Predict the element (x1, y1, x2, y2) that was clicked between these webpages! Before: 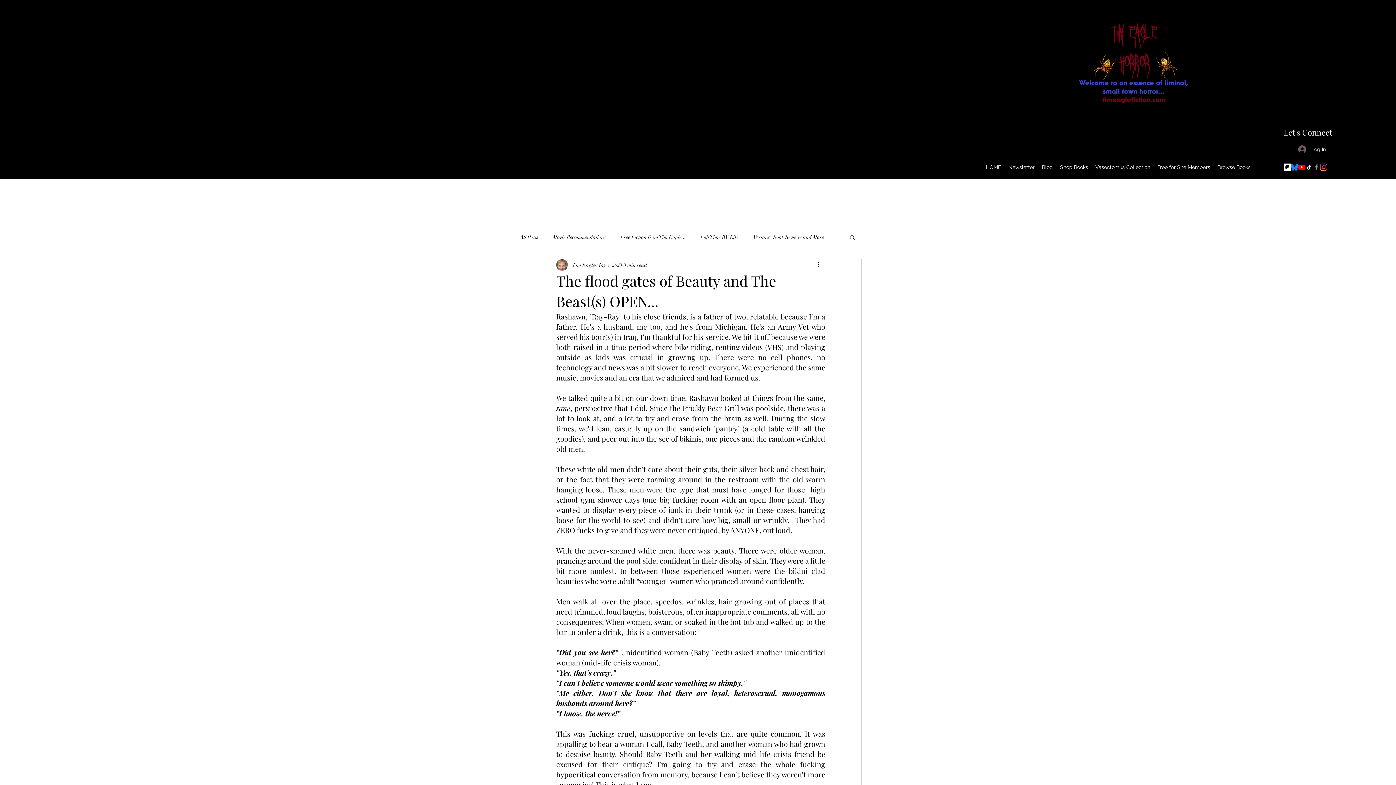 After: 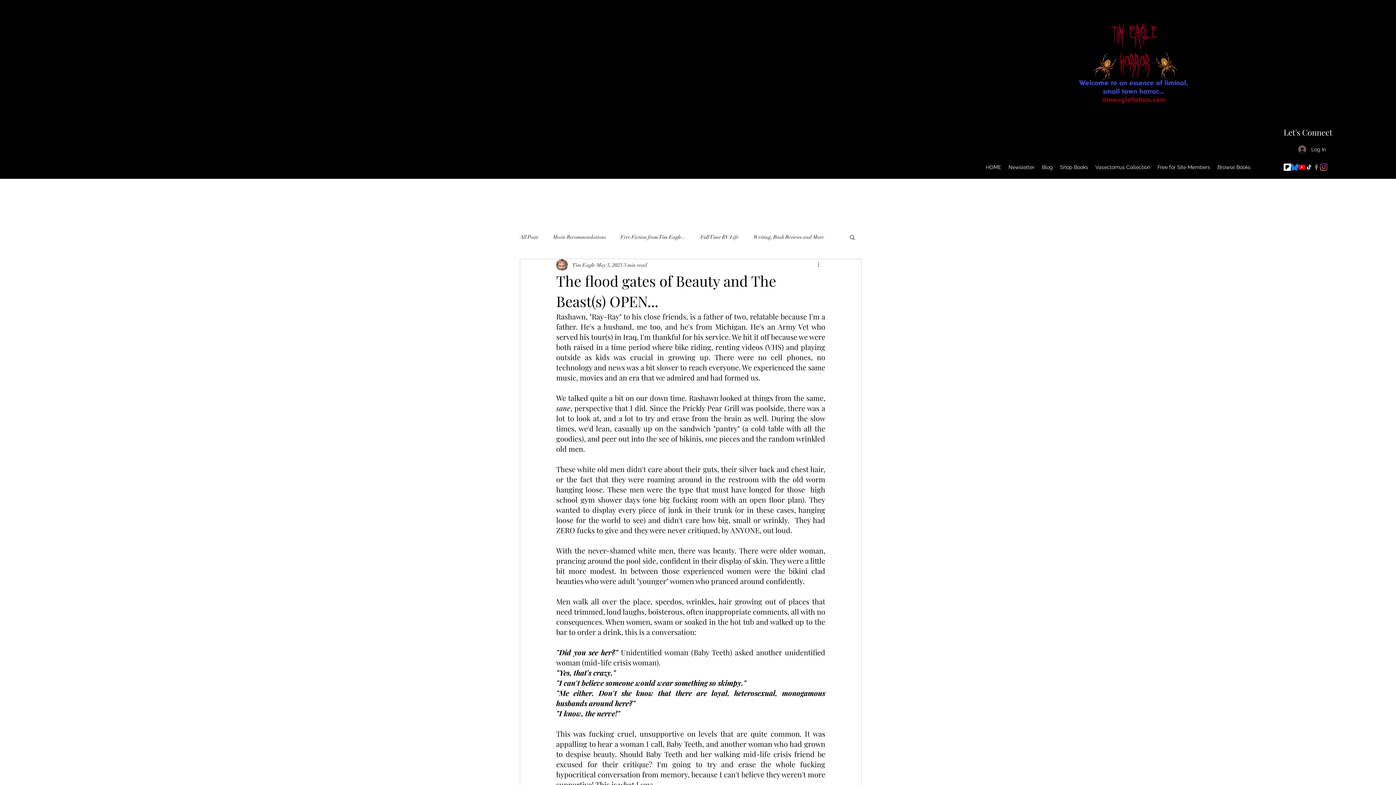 Action: label: More actions bbox: (816, 260, 825, 269)